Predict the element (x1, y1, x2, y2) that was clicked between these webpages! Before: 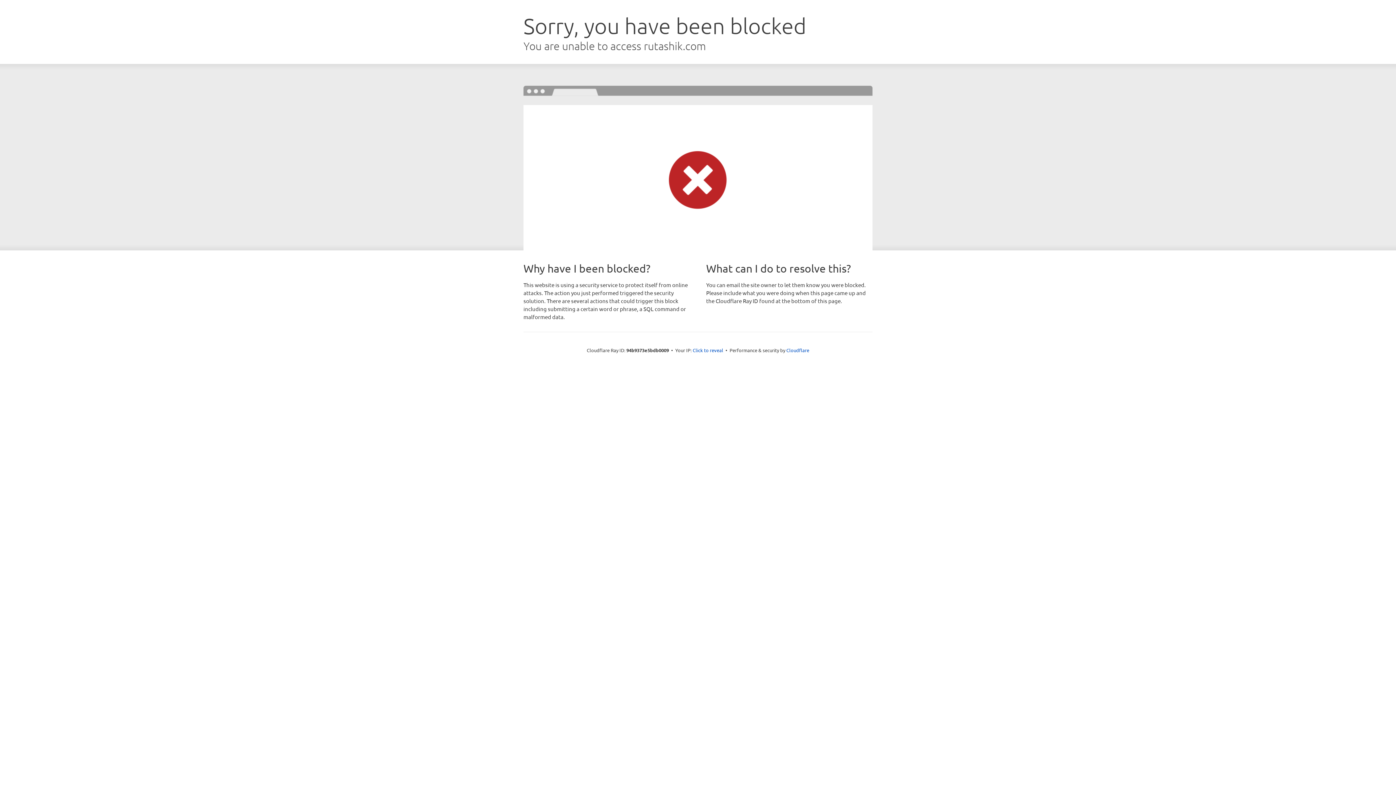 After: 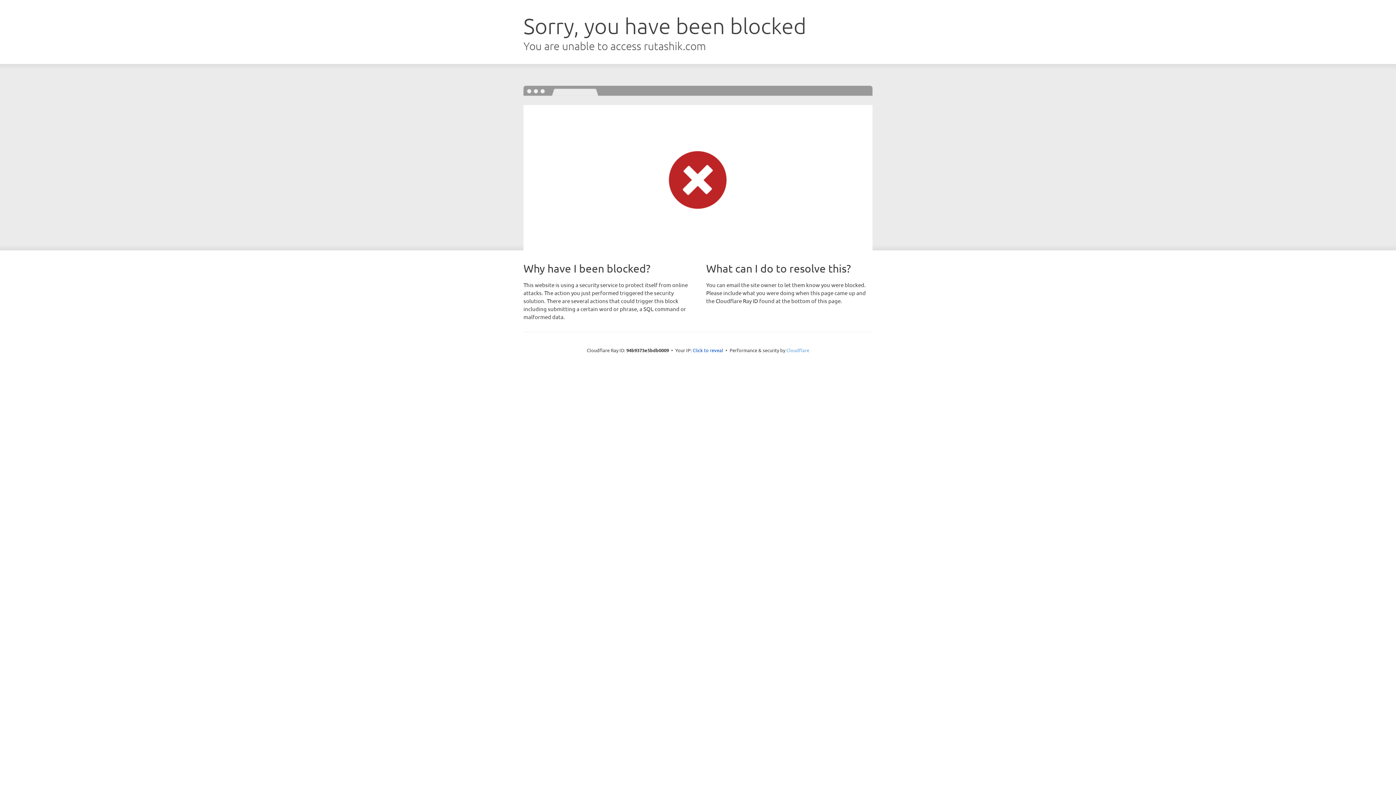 Action: bbox: (786, 347, 809, 353) label: Cloudflare